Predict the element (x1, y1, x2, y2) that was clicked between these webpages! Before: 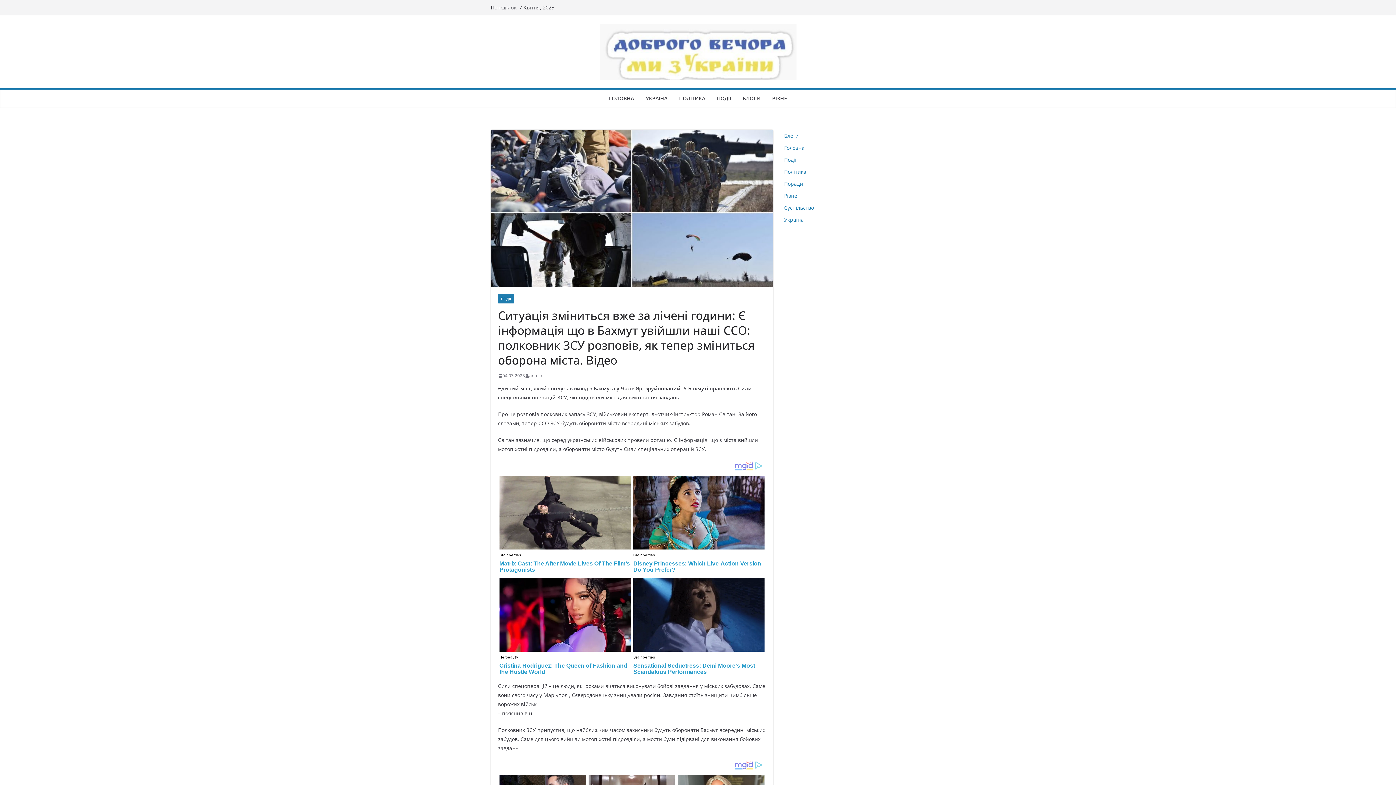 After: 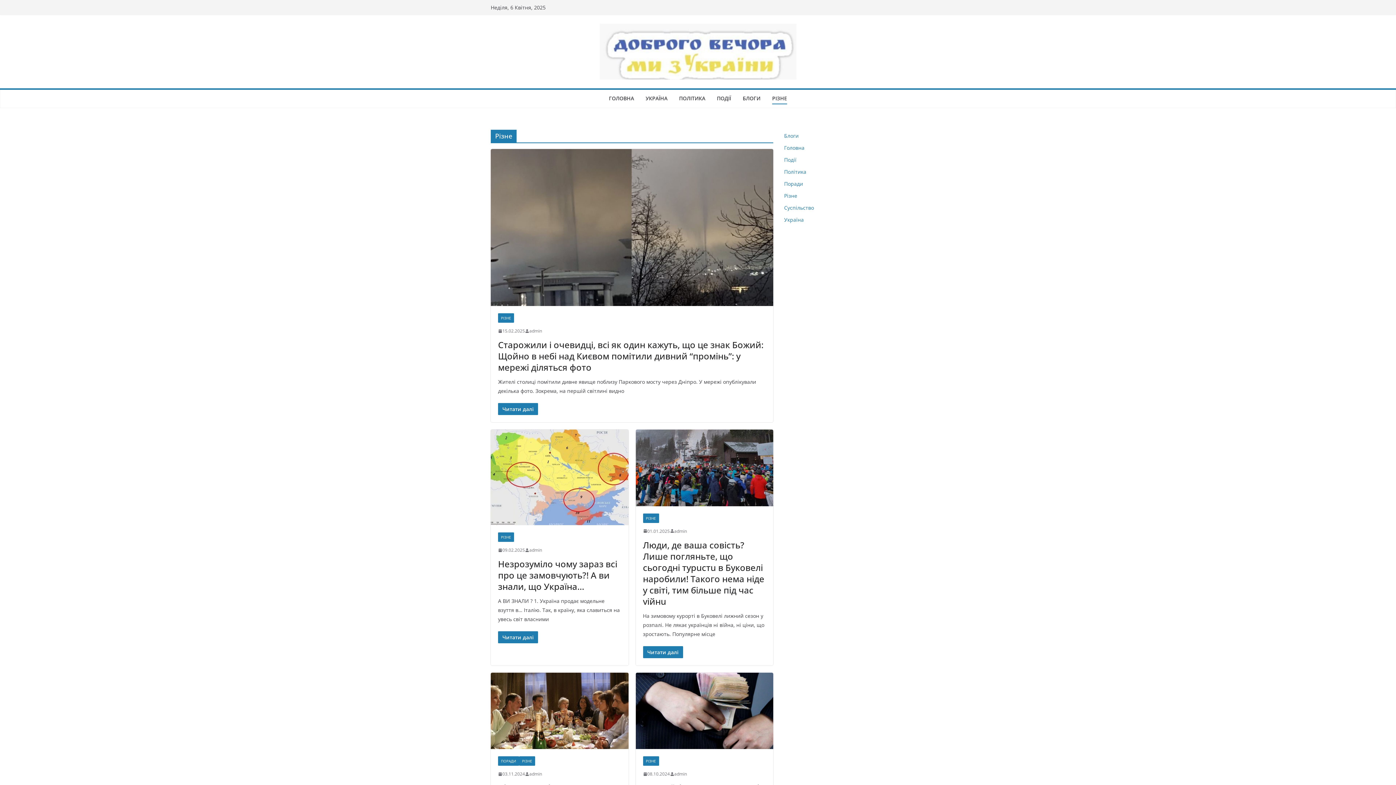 Action: bbox: (772, 93, 787, 104) label: РІЗНЕ